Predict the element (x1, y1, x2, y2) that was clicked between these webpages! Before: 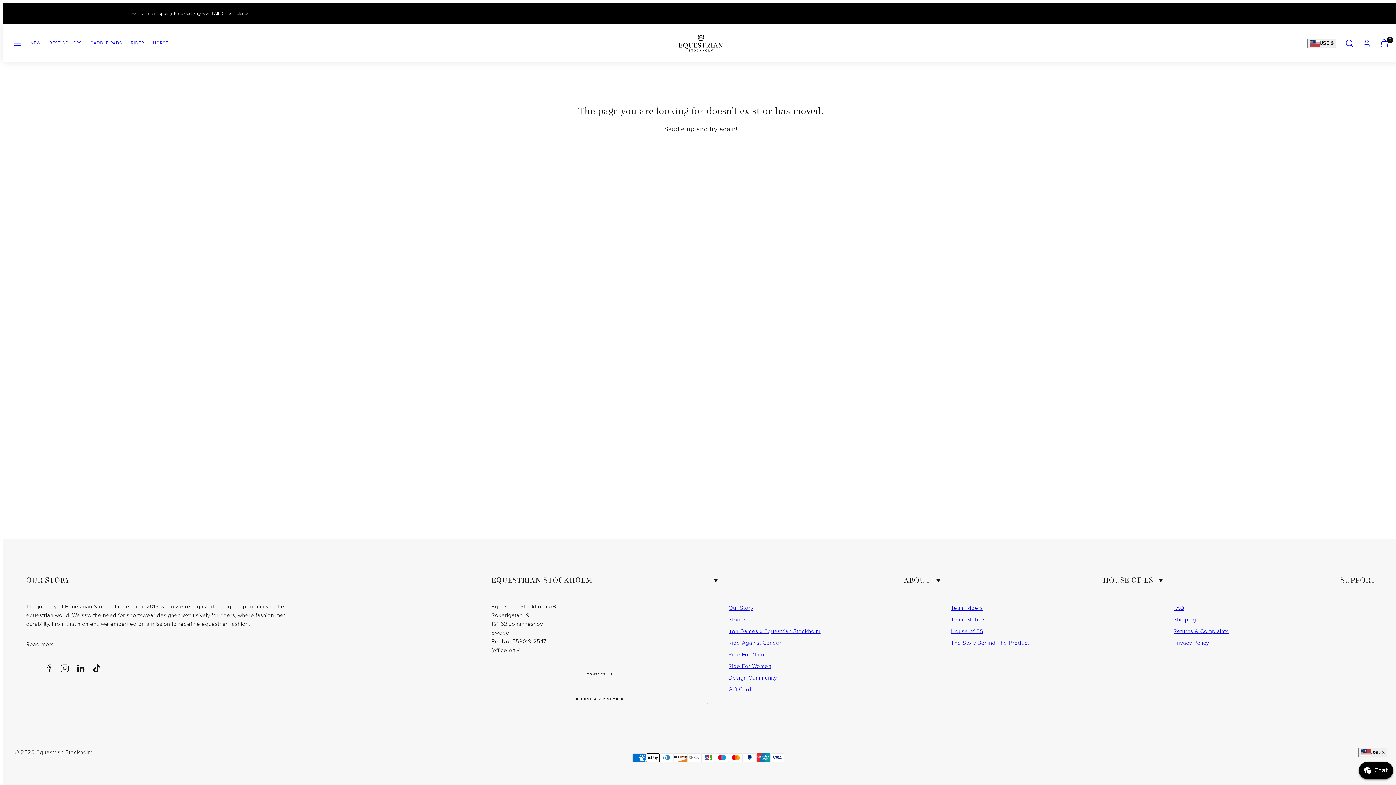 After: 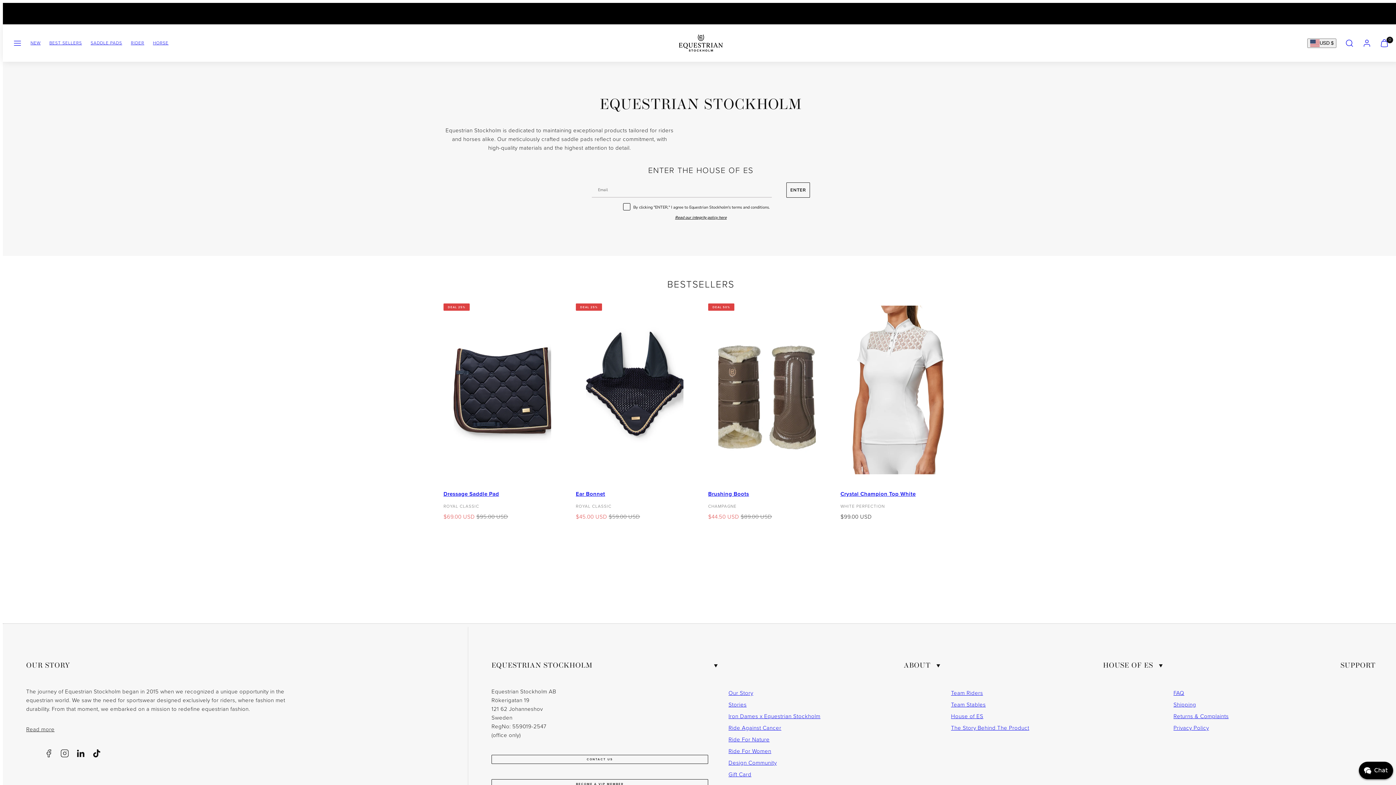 Action: label: BECOME A VIP MEMBER bbox: (491, 694, 708, 704)